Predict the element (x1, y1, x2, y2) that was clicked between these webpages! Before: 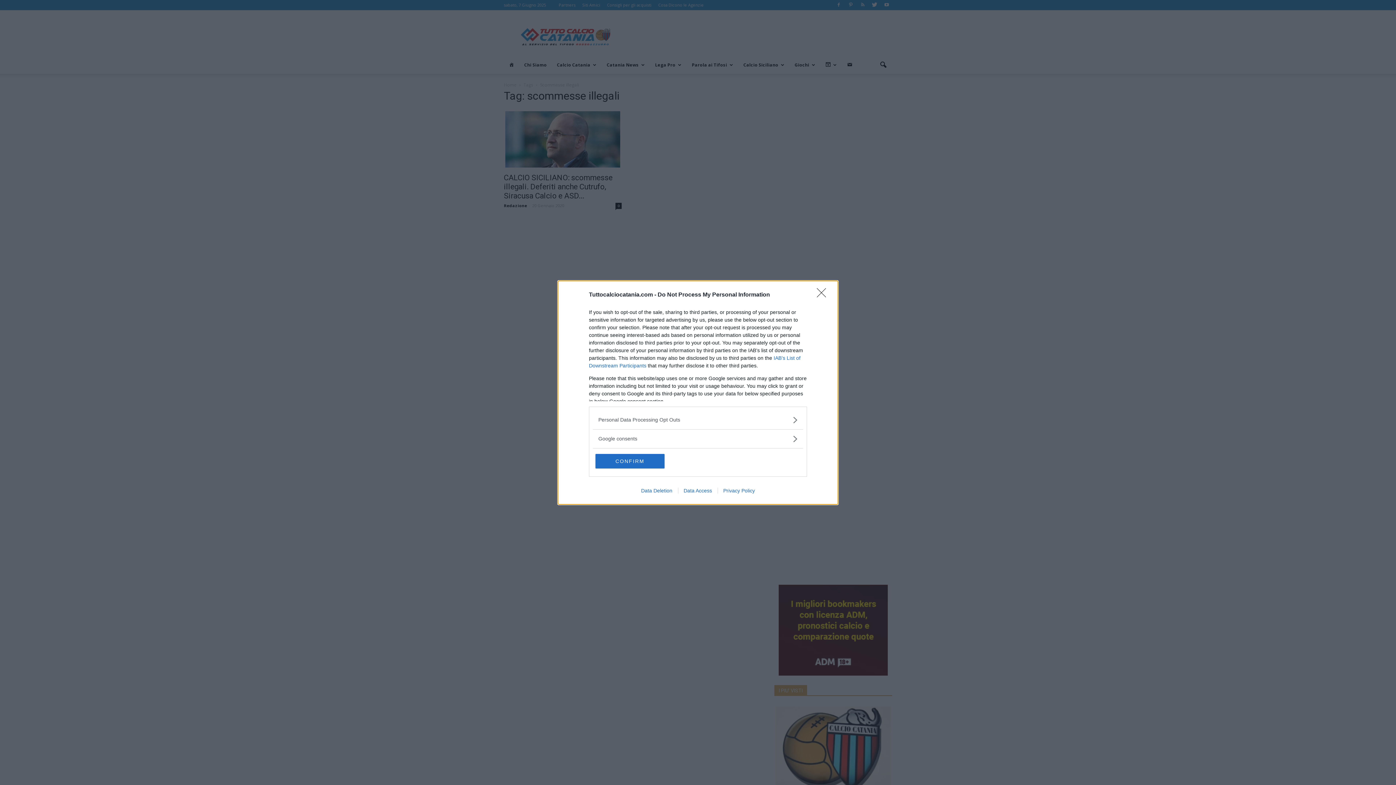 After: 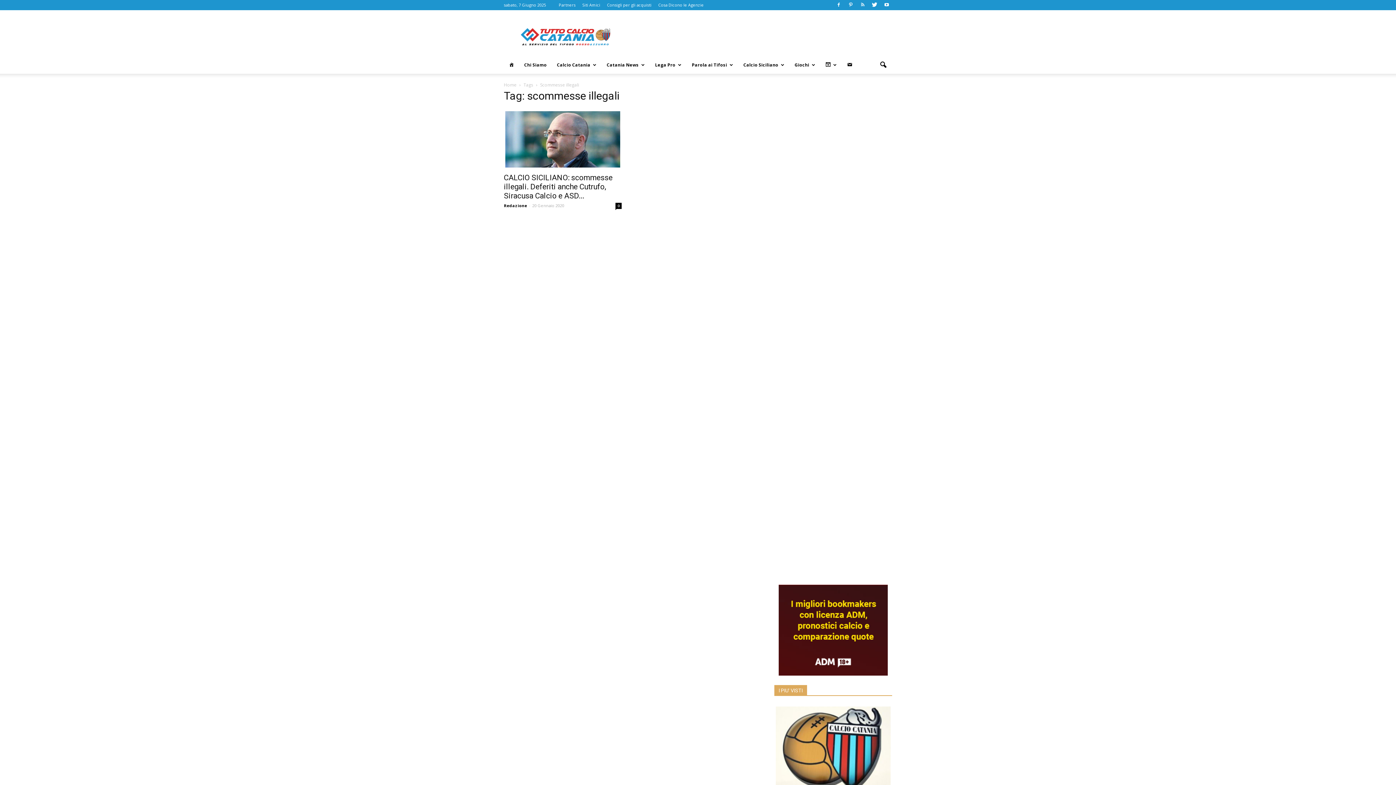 Action: bbox: (595, 454, 664, 468) label: CONFIRM